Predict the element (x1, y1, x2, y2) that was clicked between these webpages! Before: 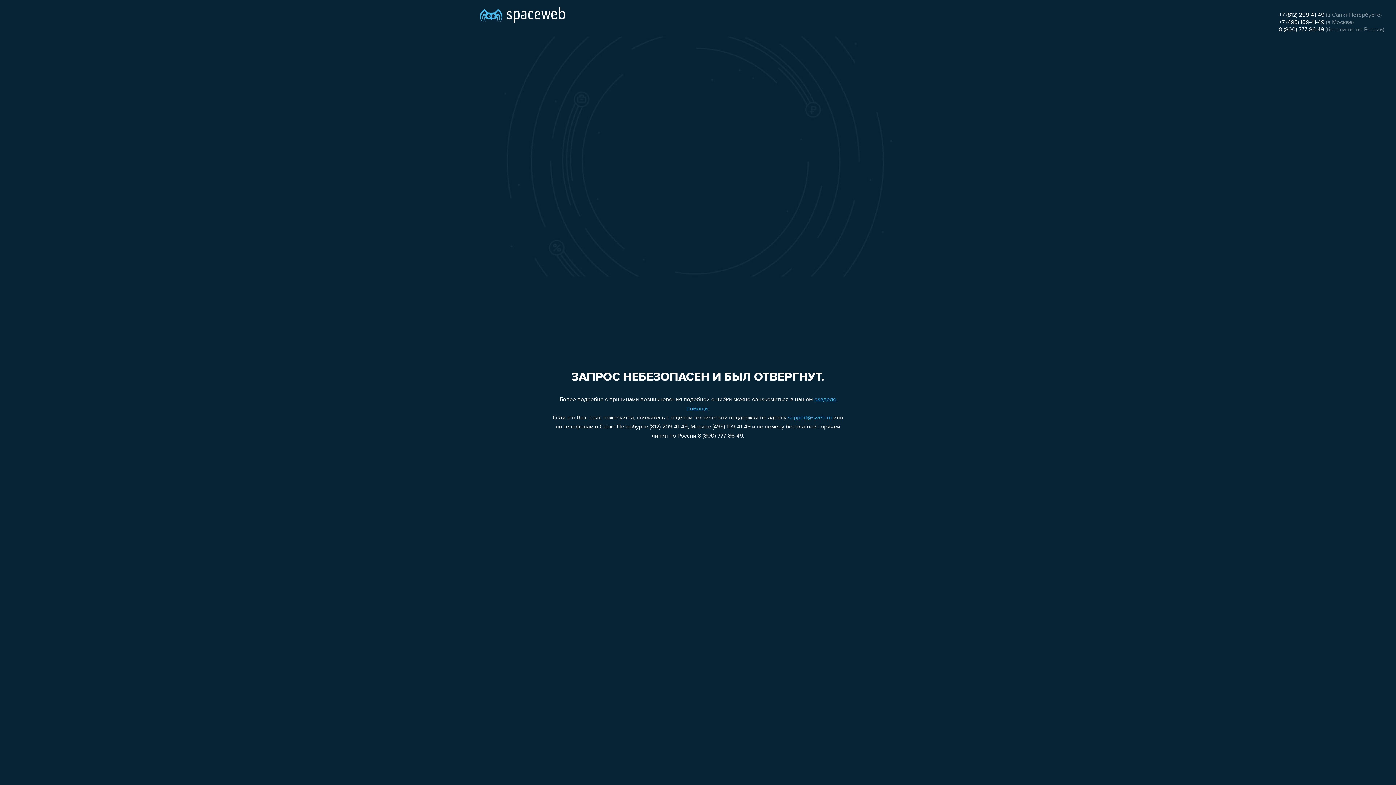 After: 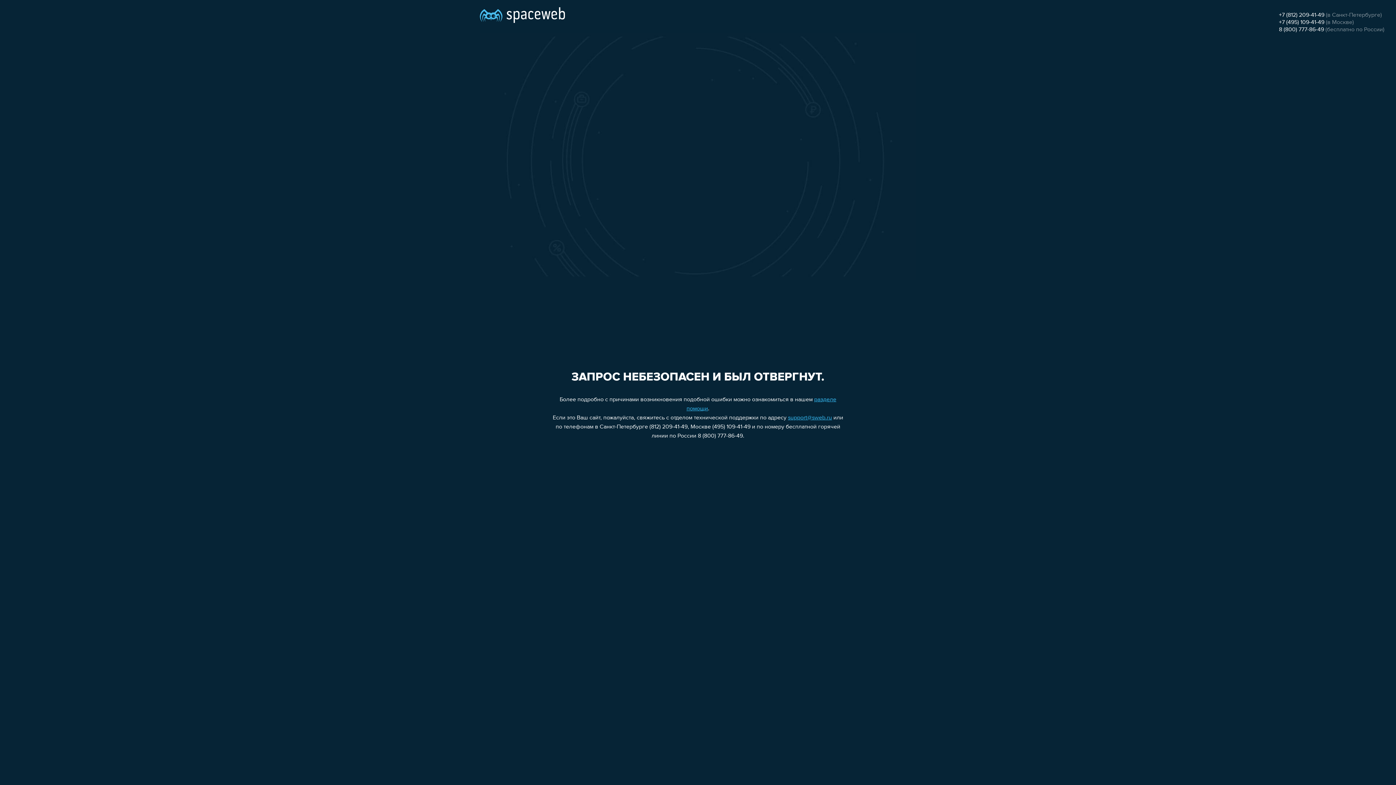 Action: bbox: (1279, 12, 1324, 18) label: +7 (812) 209-41-49